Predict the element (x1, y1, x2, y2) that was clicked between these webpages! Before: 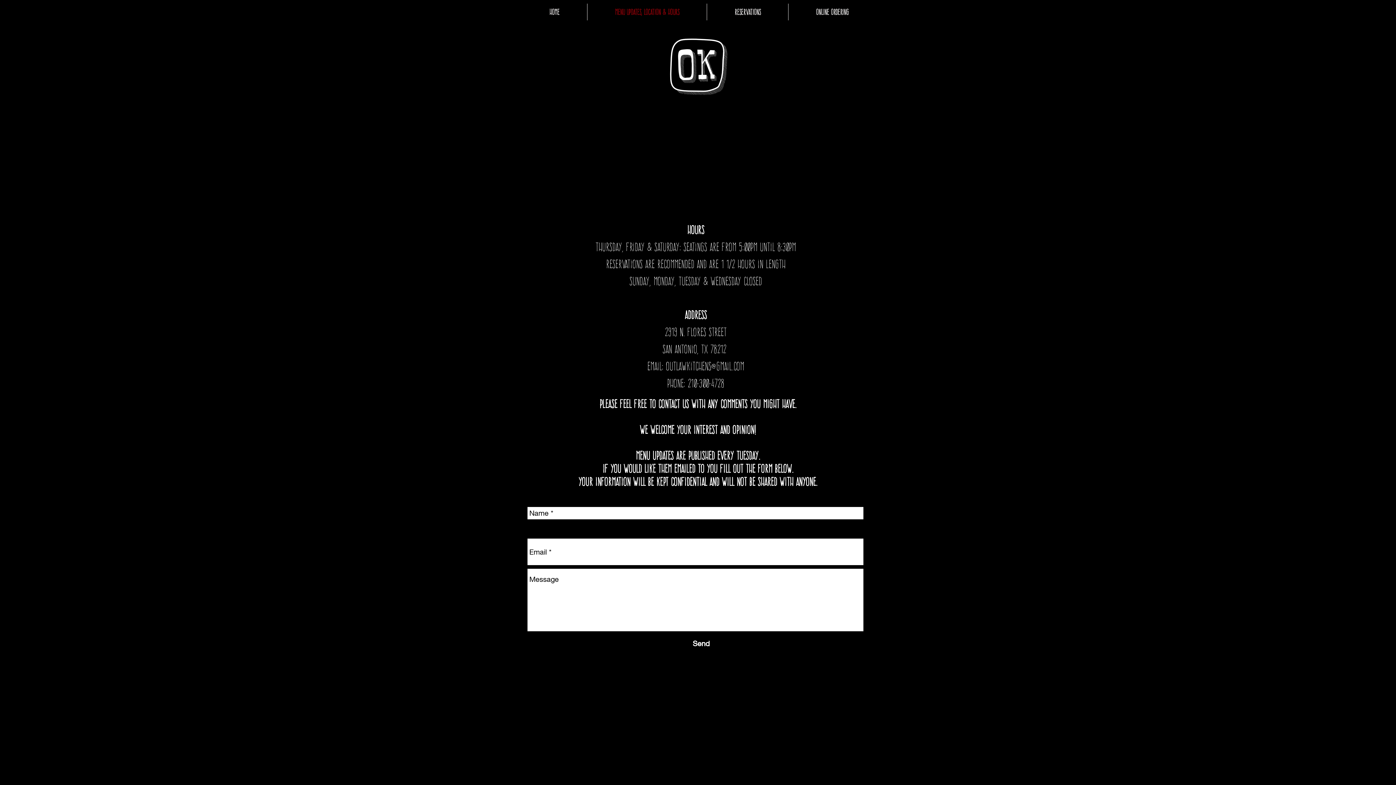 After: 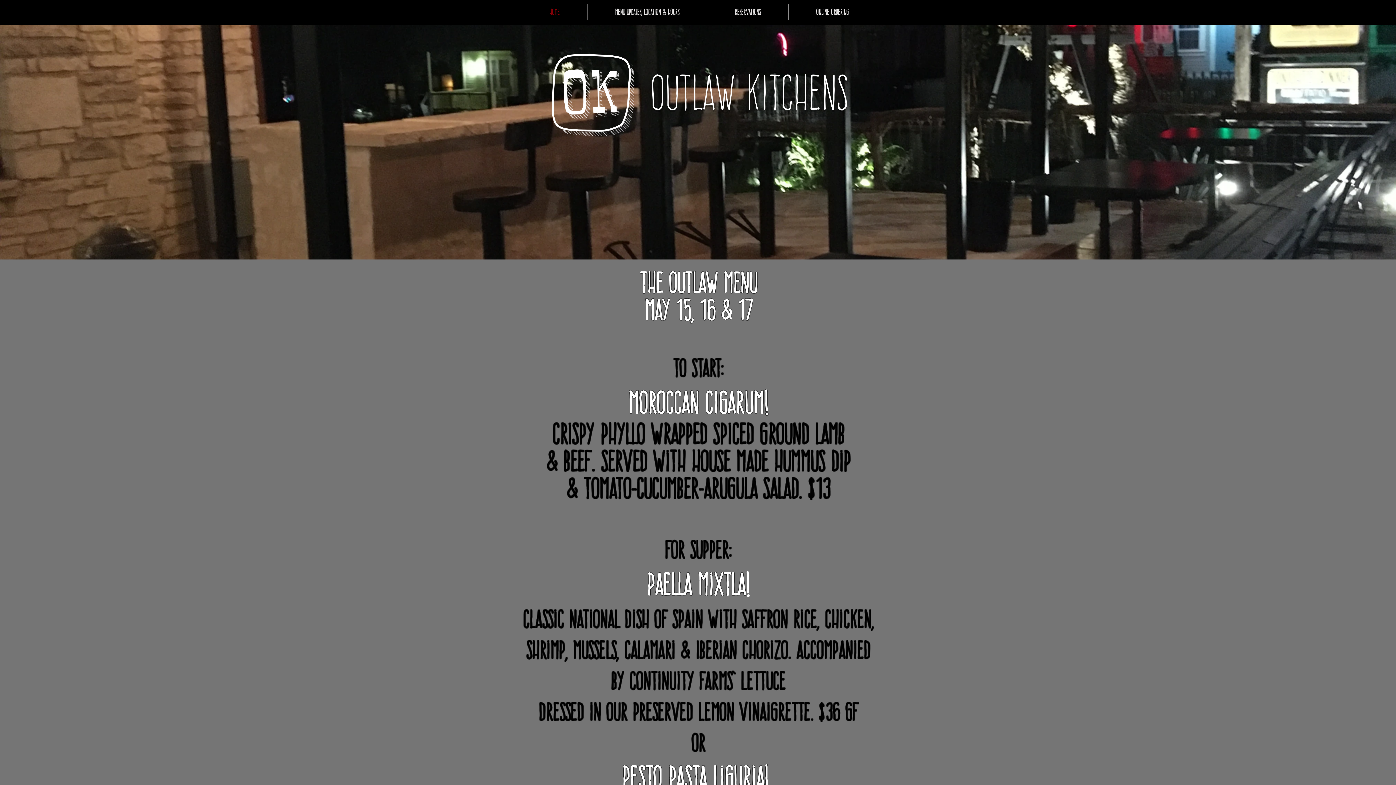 Action: bbox: (521, 3, 587, 20) label: HOME